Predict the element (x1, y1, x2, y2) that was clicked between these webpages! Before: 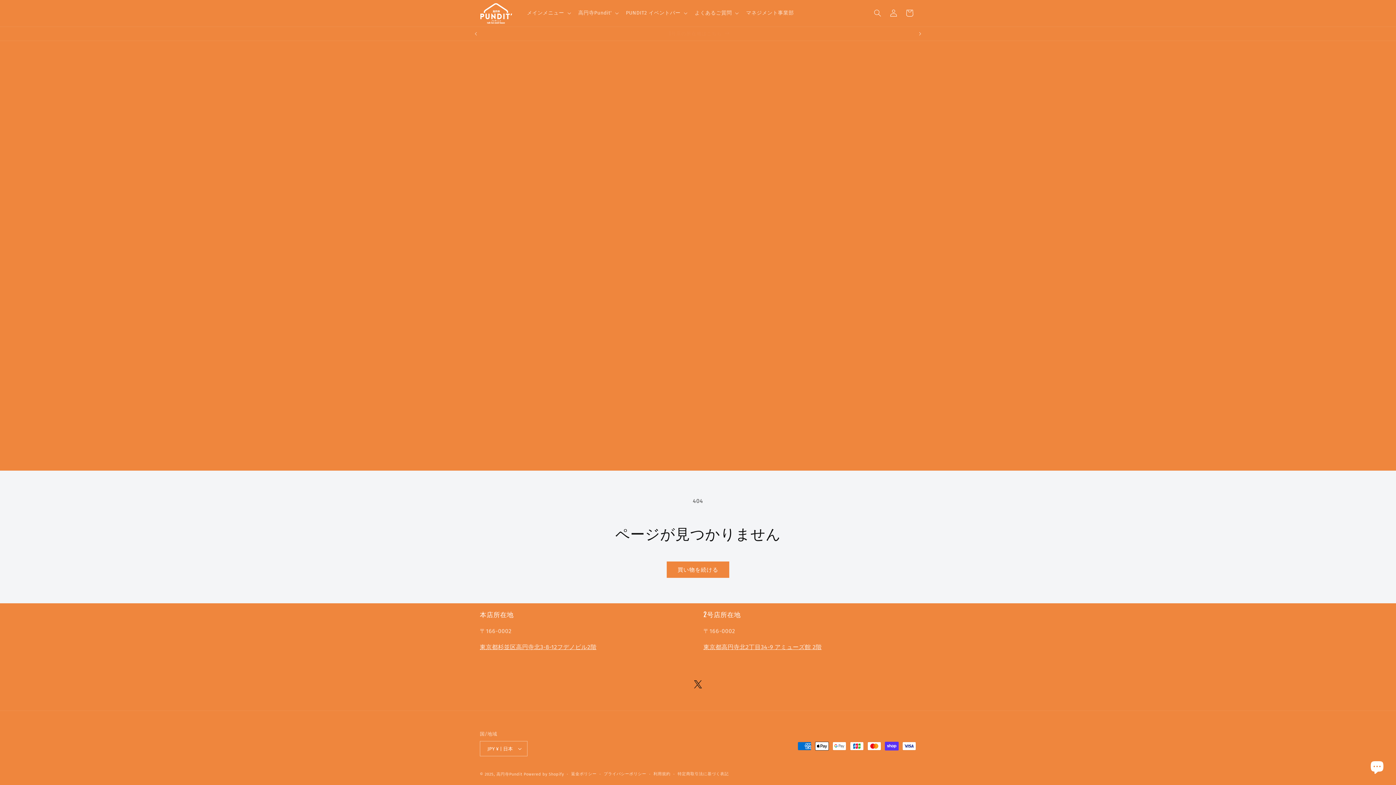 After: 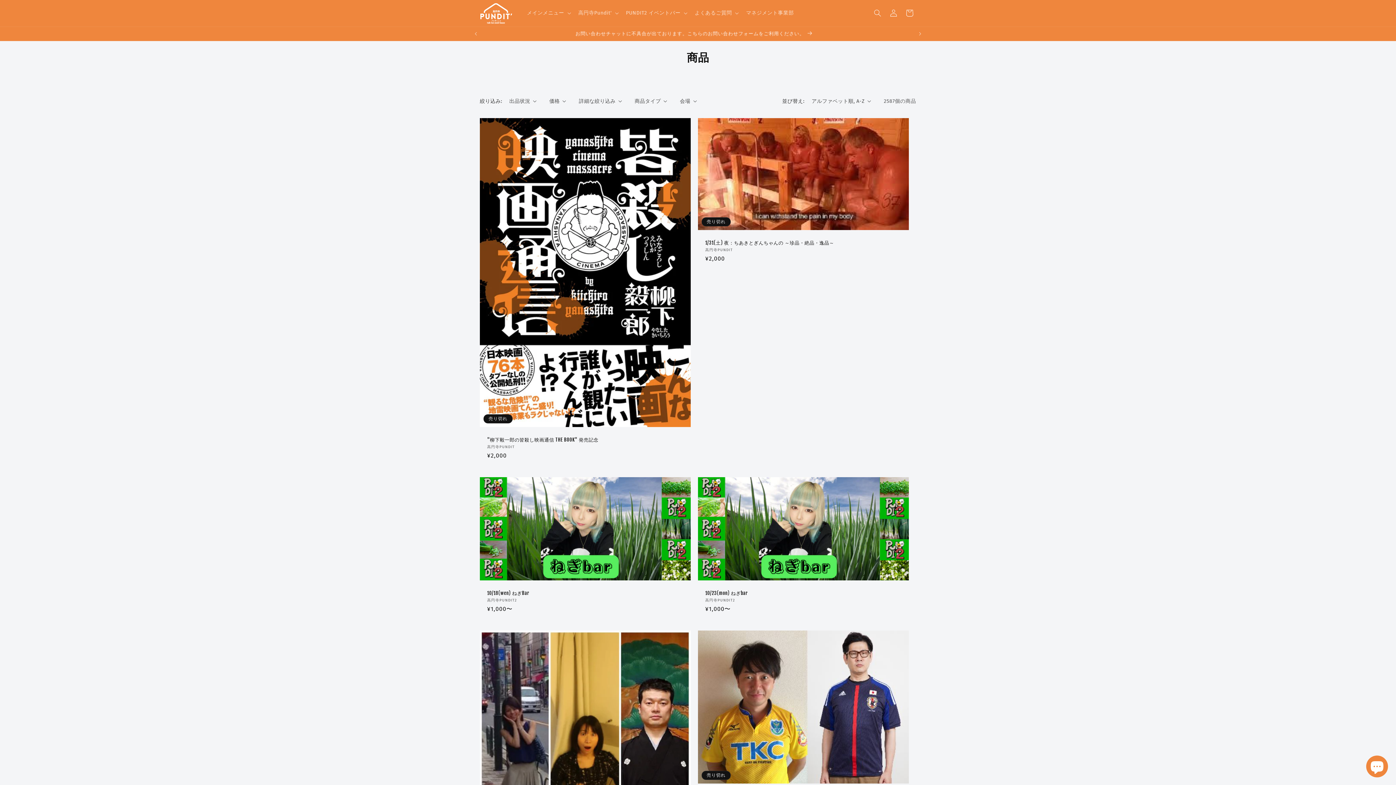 Action: label: 買い物を続ける bbox: (666, 561, 729, 578)